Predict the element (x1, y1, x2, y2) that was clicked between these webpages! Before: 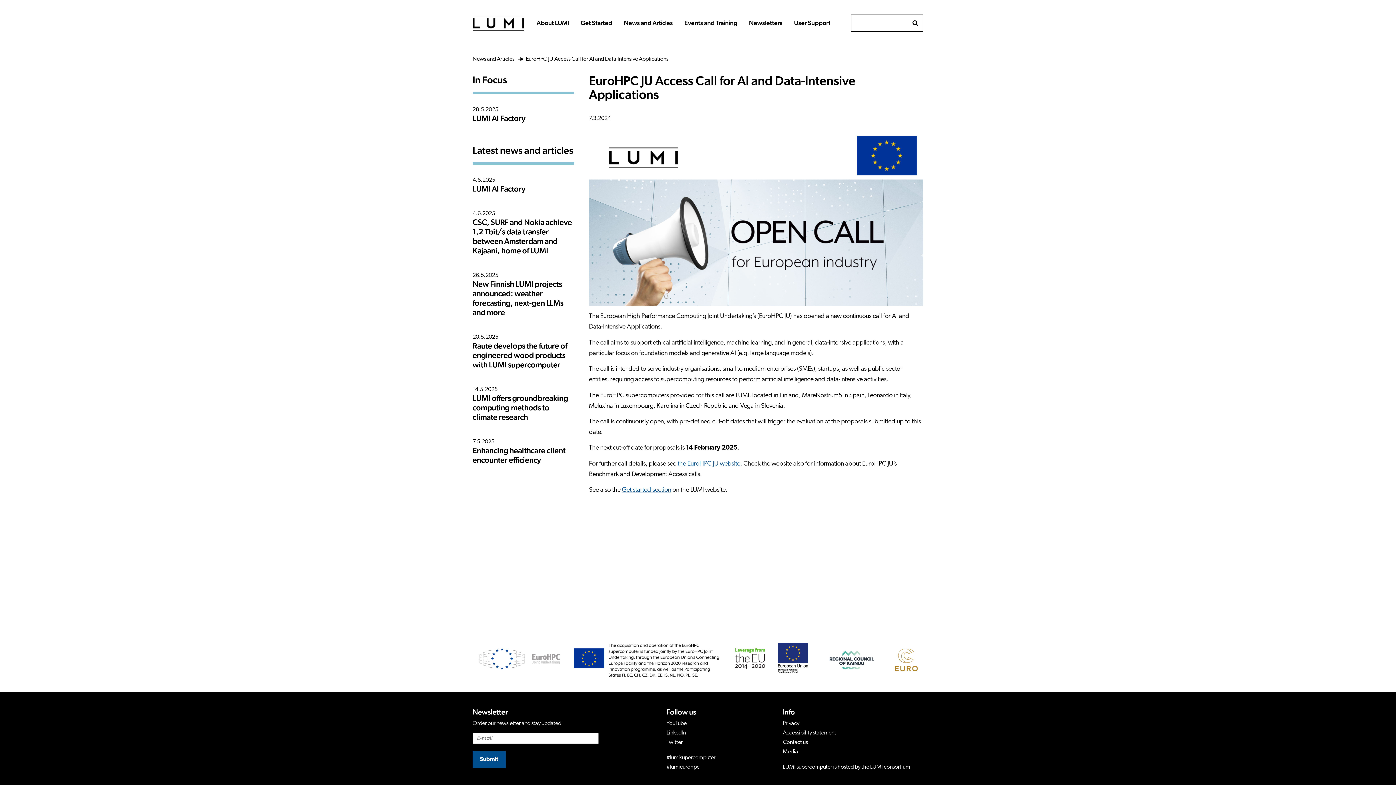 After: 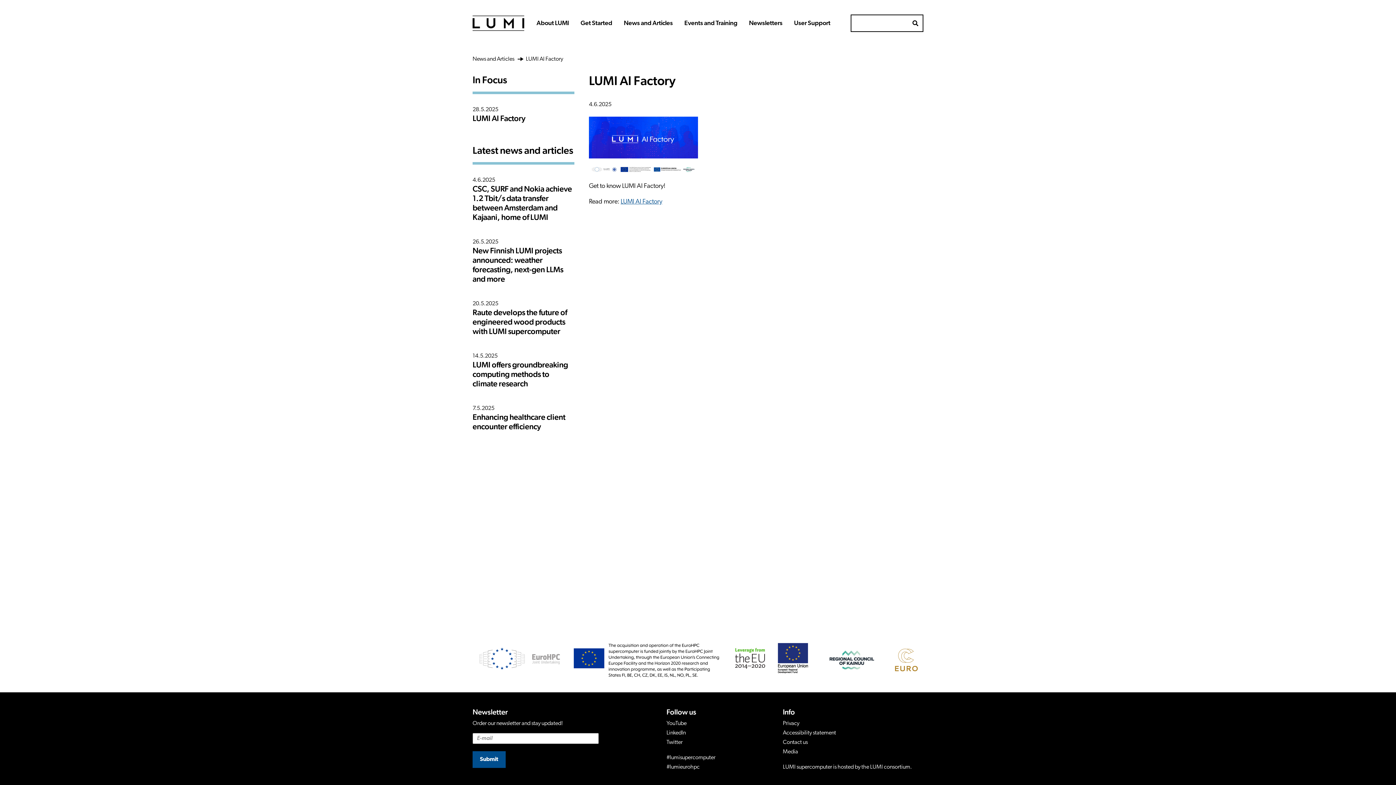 Action: label: LUMI AI Factory bbox: (472, 185, 574, 209)